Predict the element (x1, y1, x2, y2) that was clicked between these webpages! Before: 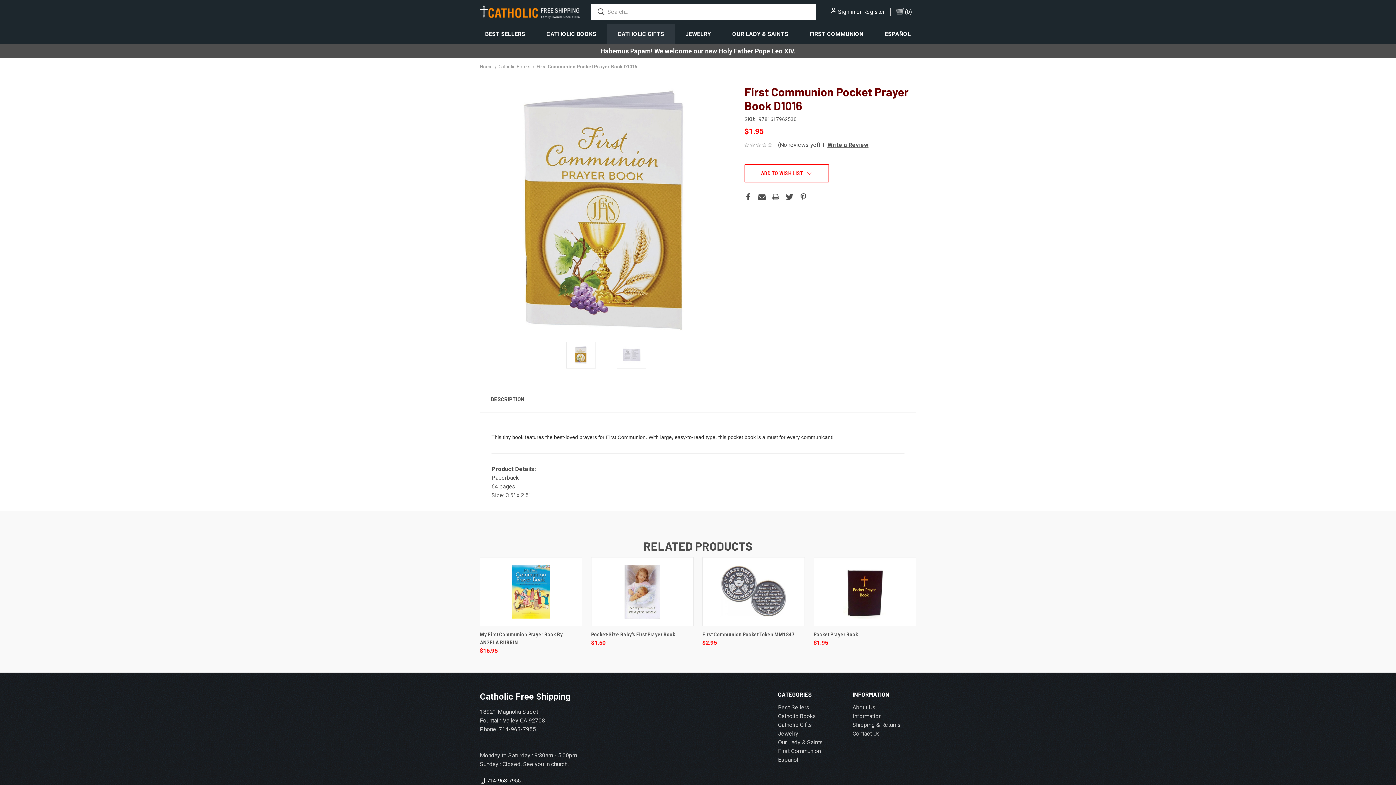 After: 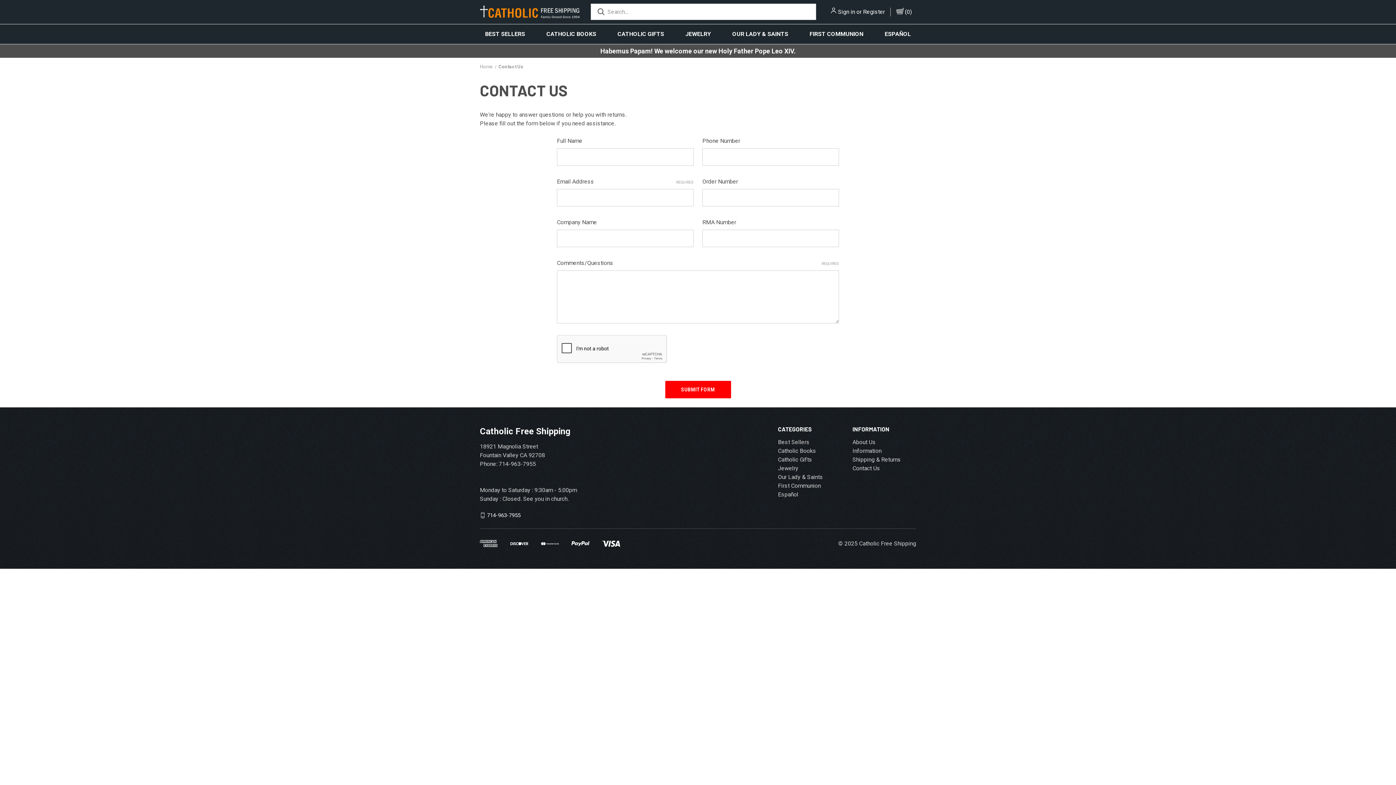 Action: label: Contact Us bbox: (852, 730, 880, 737)